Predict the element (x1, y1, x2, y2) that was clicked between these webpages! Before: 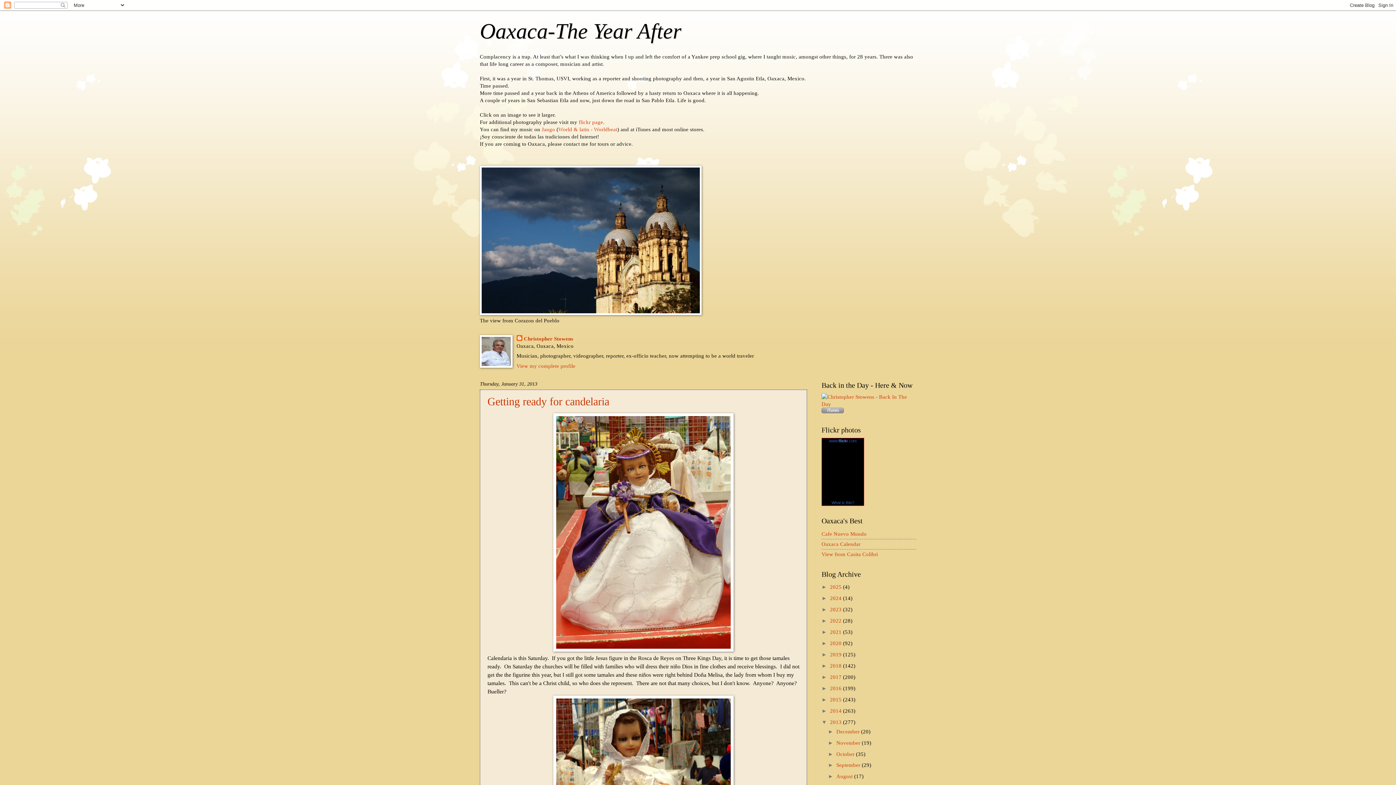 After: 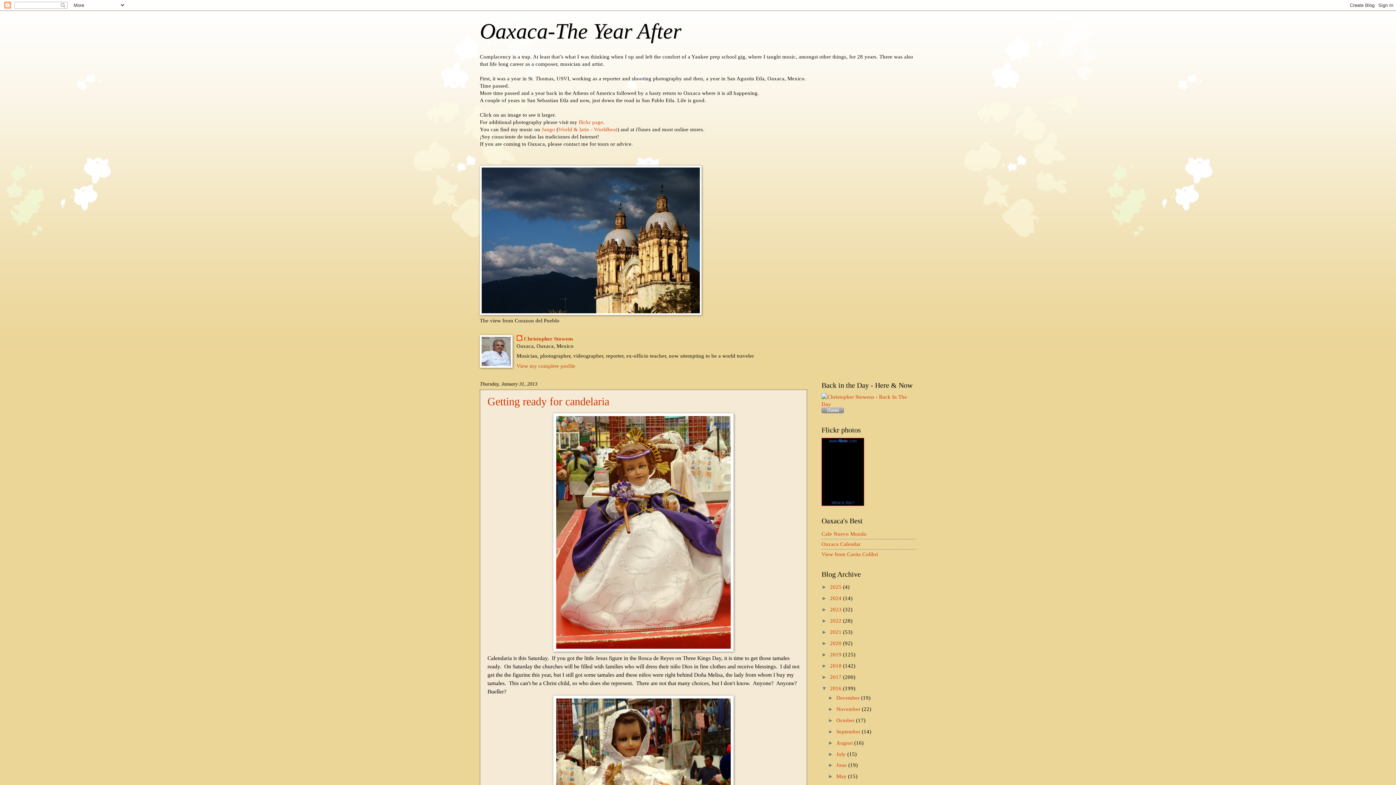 Action: bbox: (821, 685, 830, 691) label: ►  